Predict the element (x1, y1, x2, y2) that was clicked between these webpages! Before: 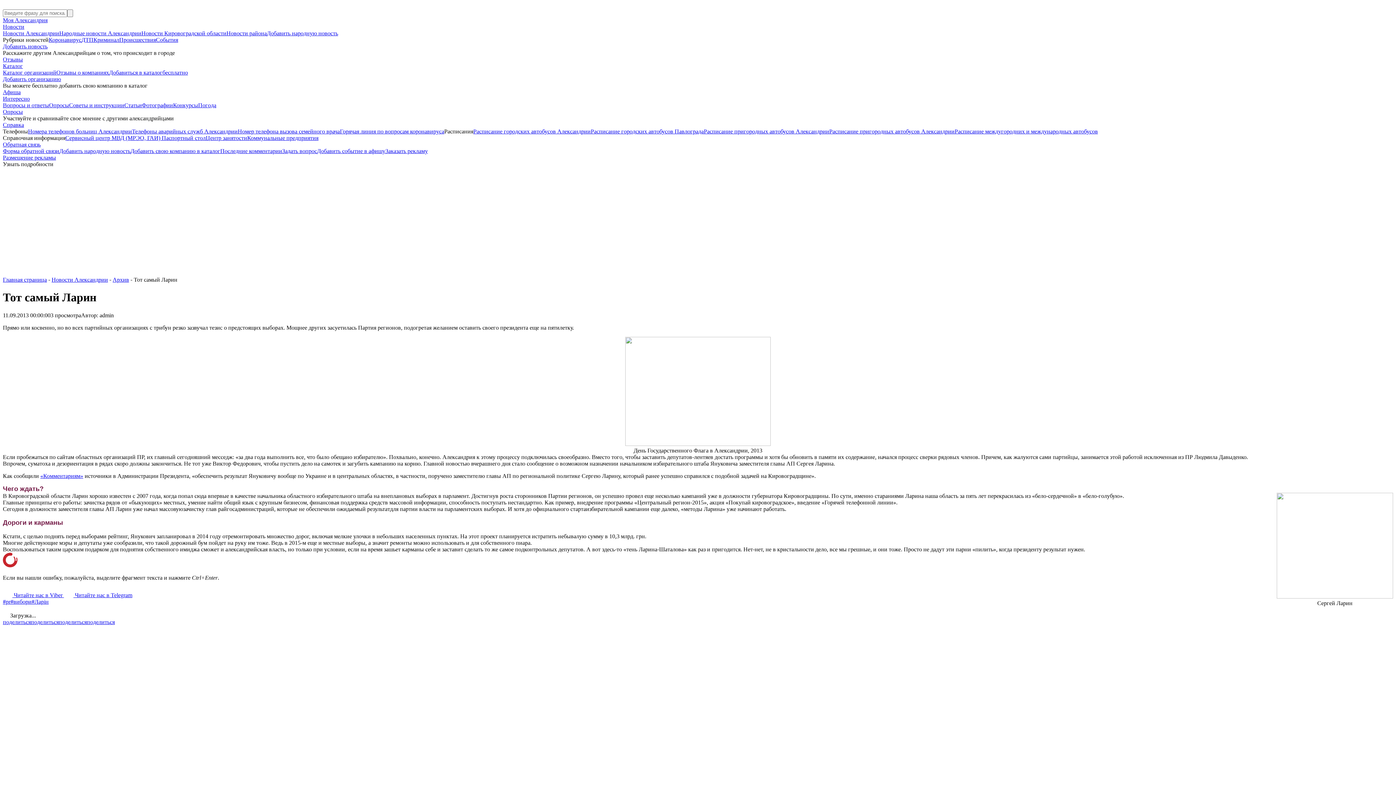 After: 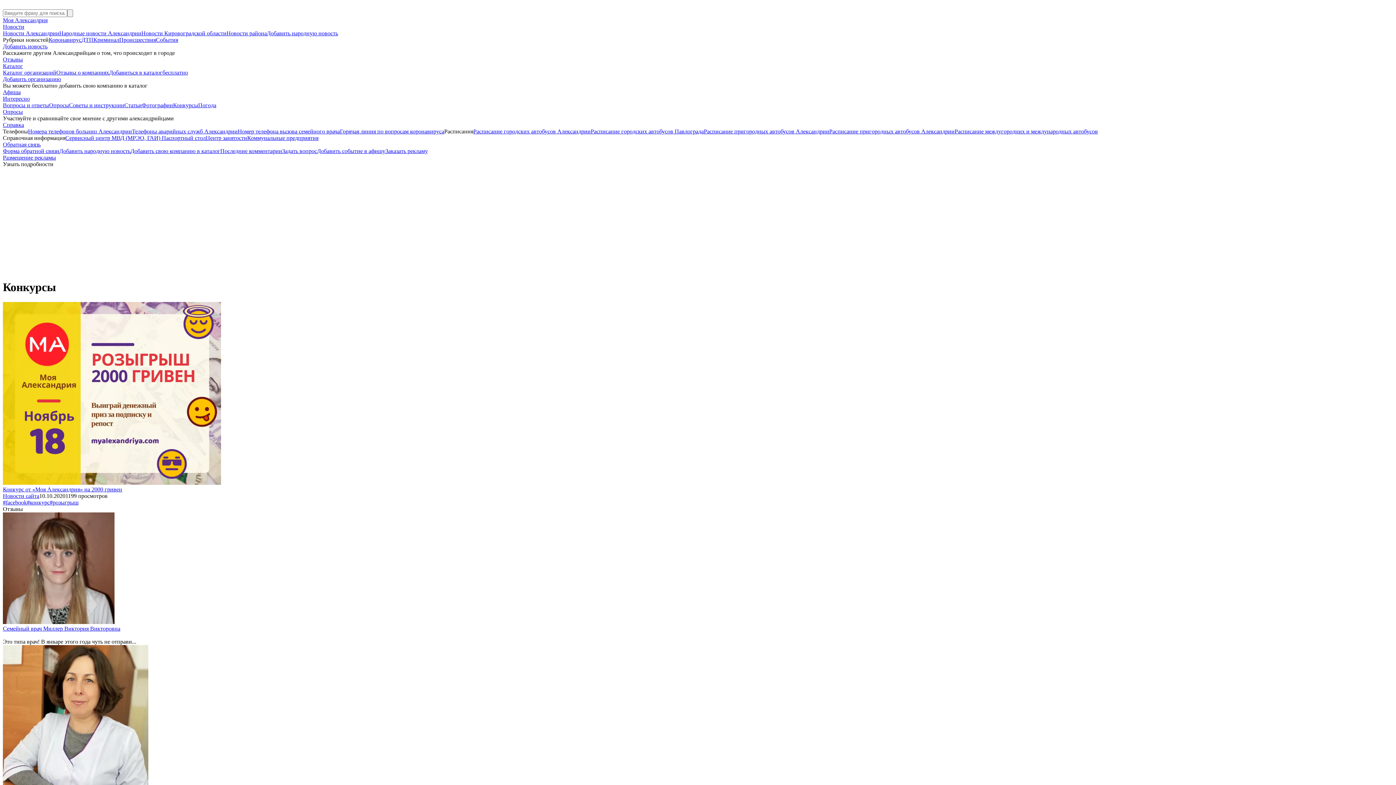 Action: bbox: (173, 102, 198, 108) label: Конкурсы